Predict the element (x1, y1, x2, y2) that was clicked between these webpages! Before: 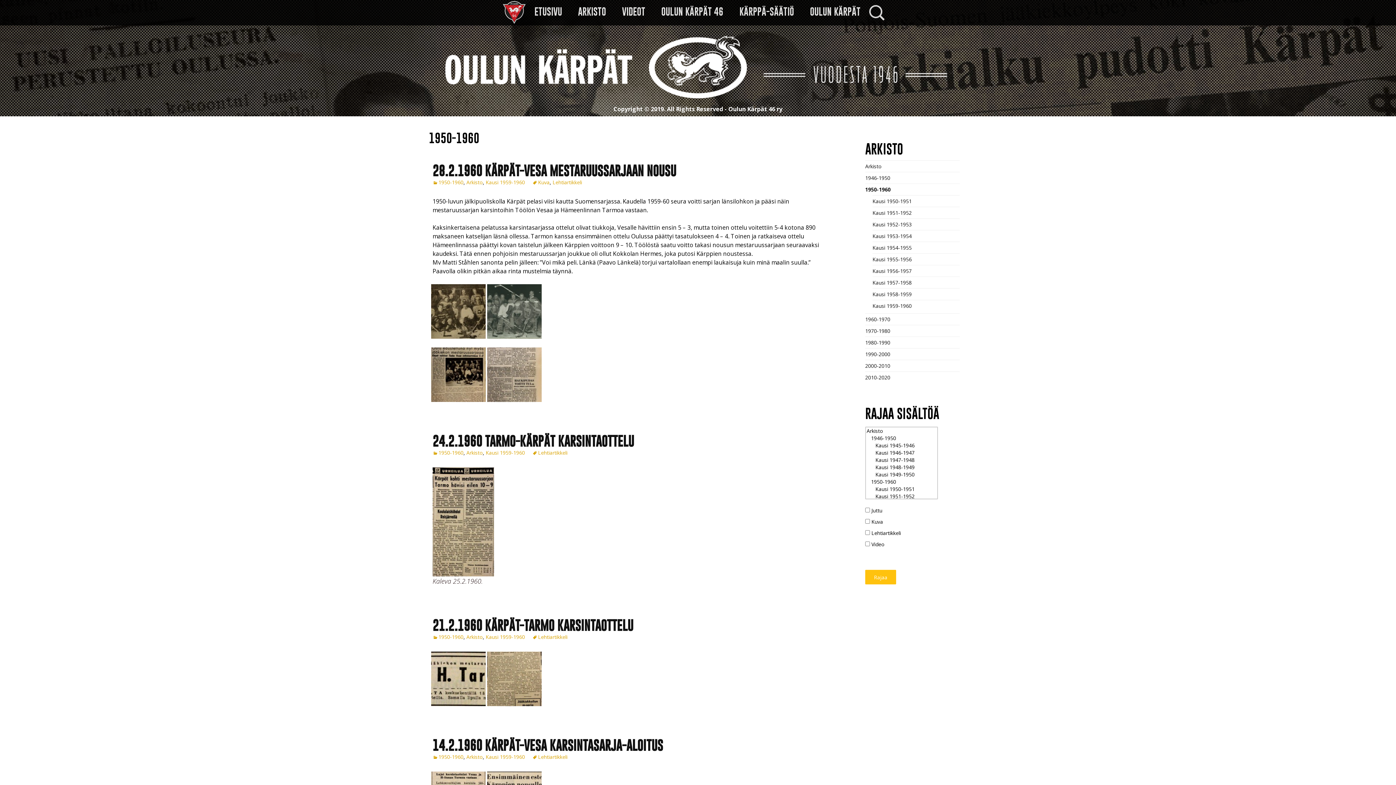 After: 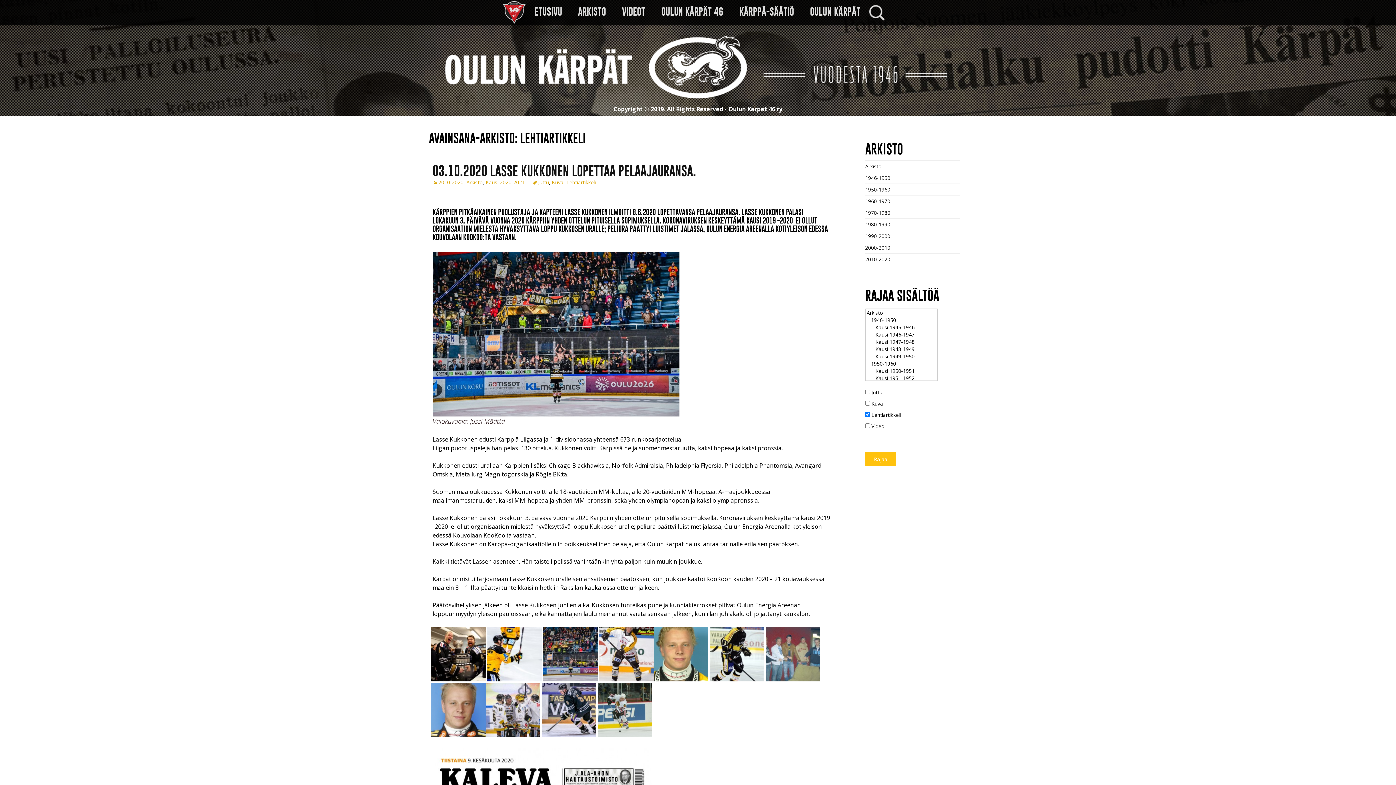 Action: bbox: (532, 633, 567, 640) label: Lehtiartikkeli